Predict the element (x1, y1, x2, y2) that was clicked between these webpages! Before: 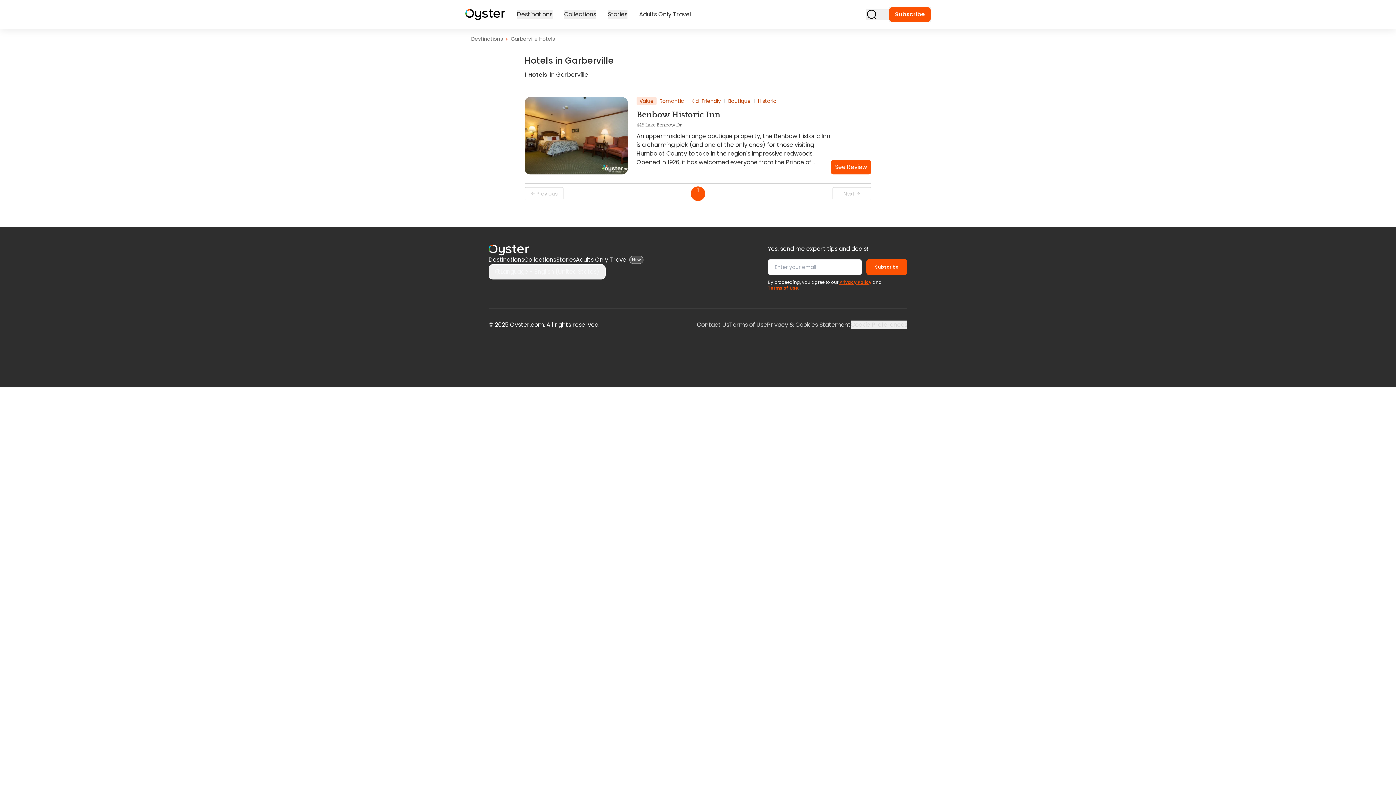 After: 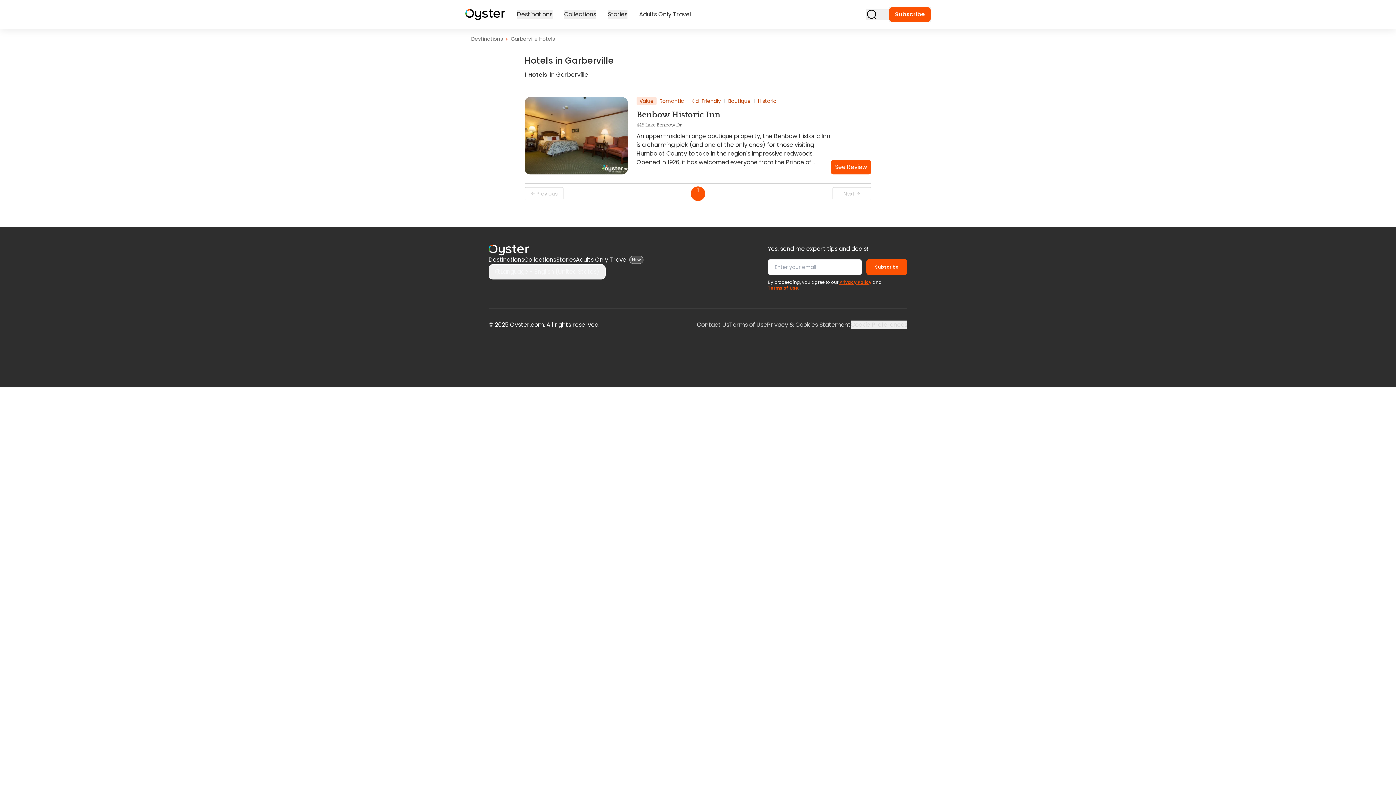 Action: label: 1 bbox: (690, 186, 705, 201)